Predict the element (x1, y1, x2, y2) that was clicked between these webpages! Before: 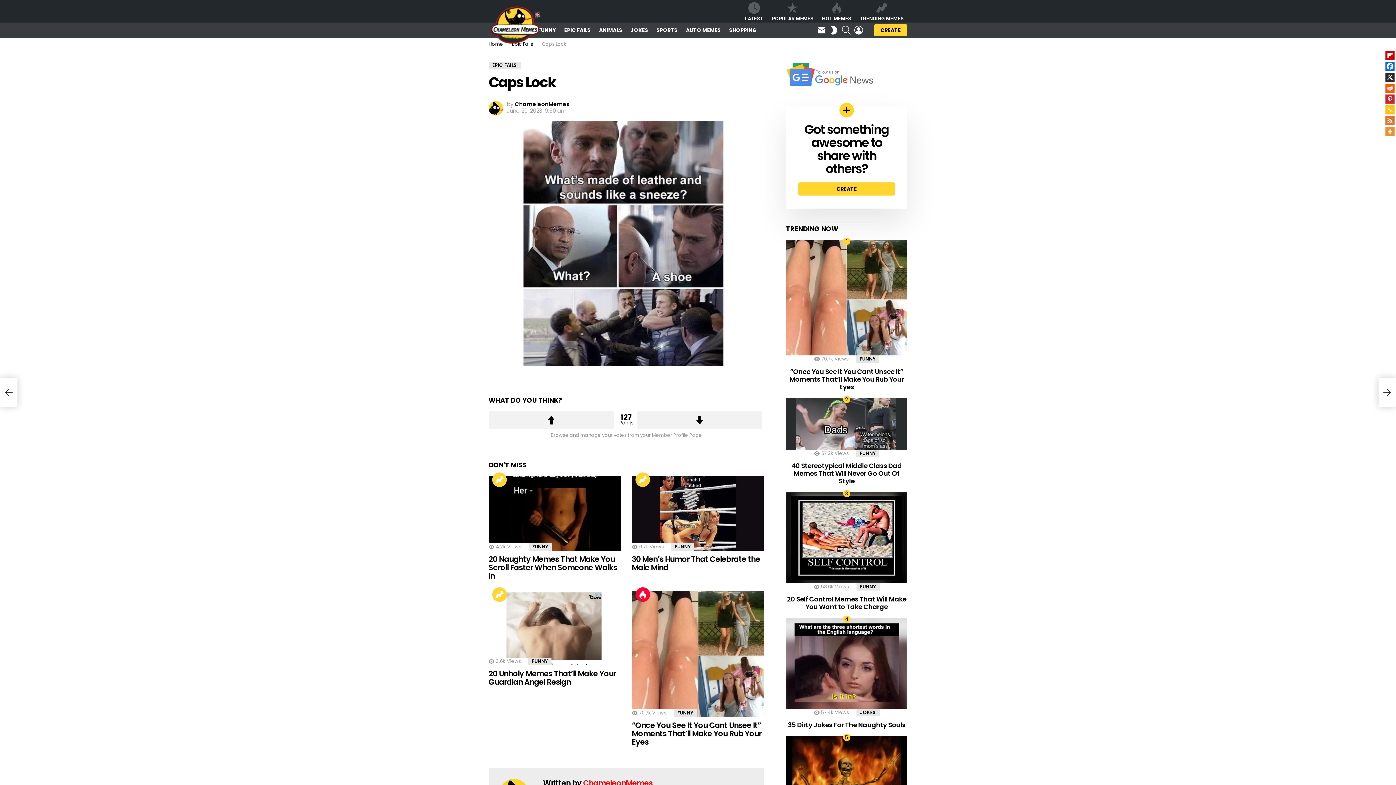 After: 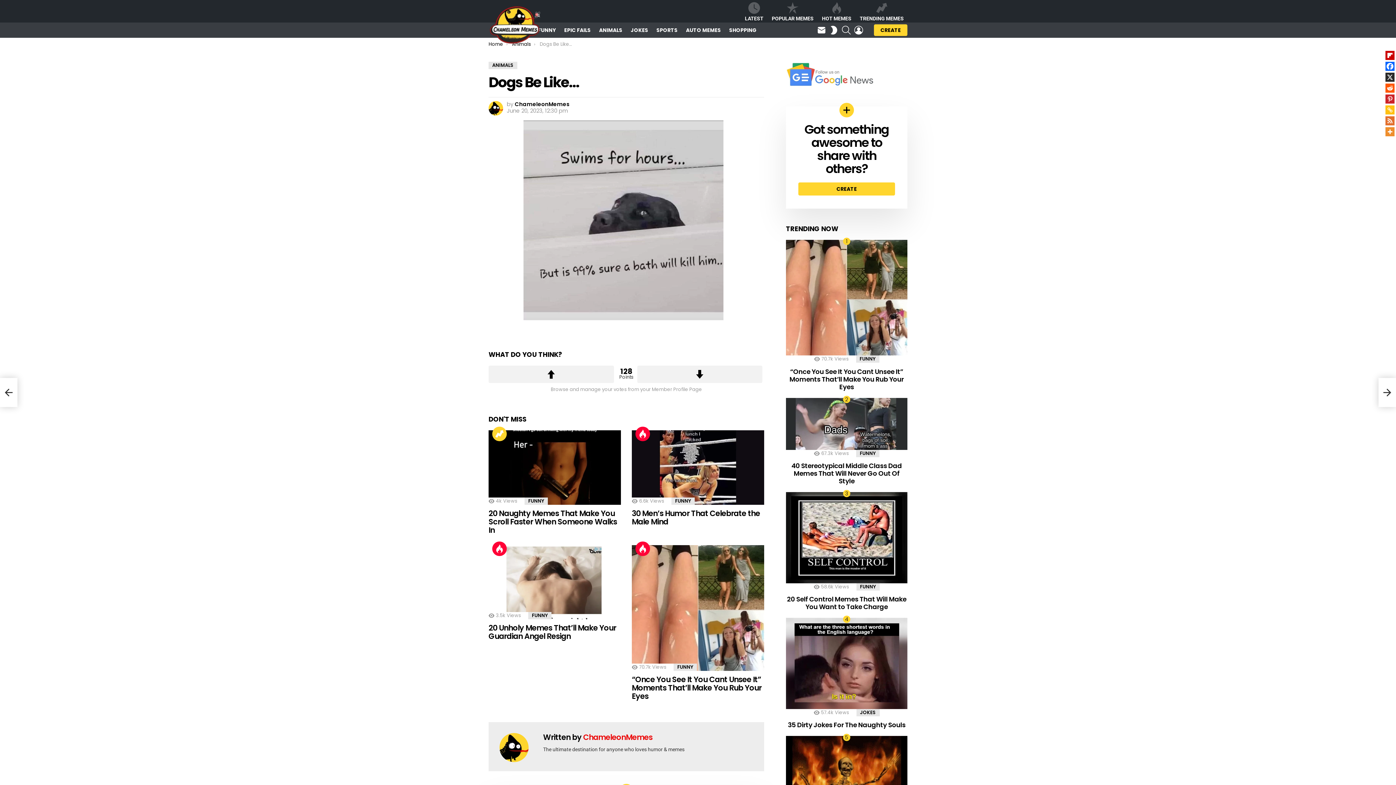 Action: bbox: (1378, 378, 1396, 407) label: Dogs Be Like…